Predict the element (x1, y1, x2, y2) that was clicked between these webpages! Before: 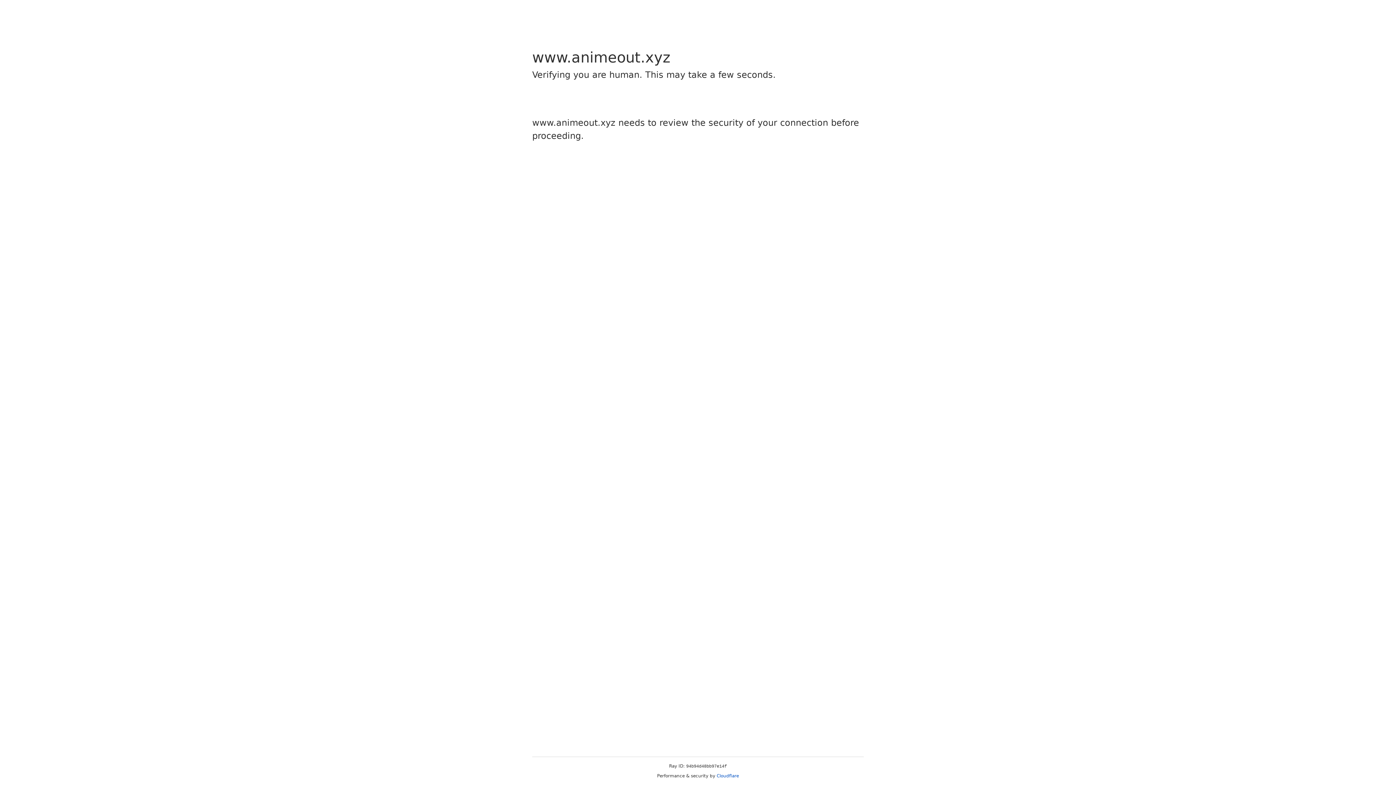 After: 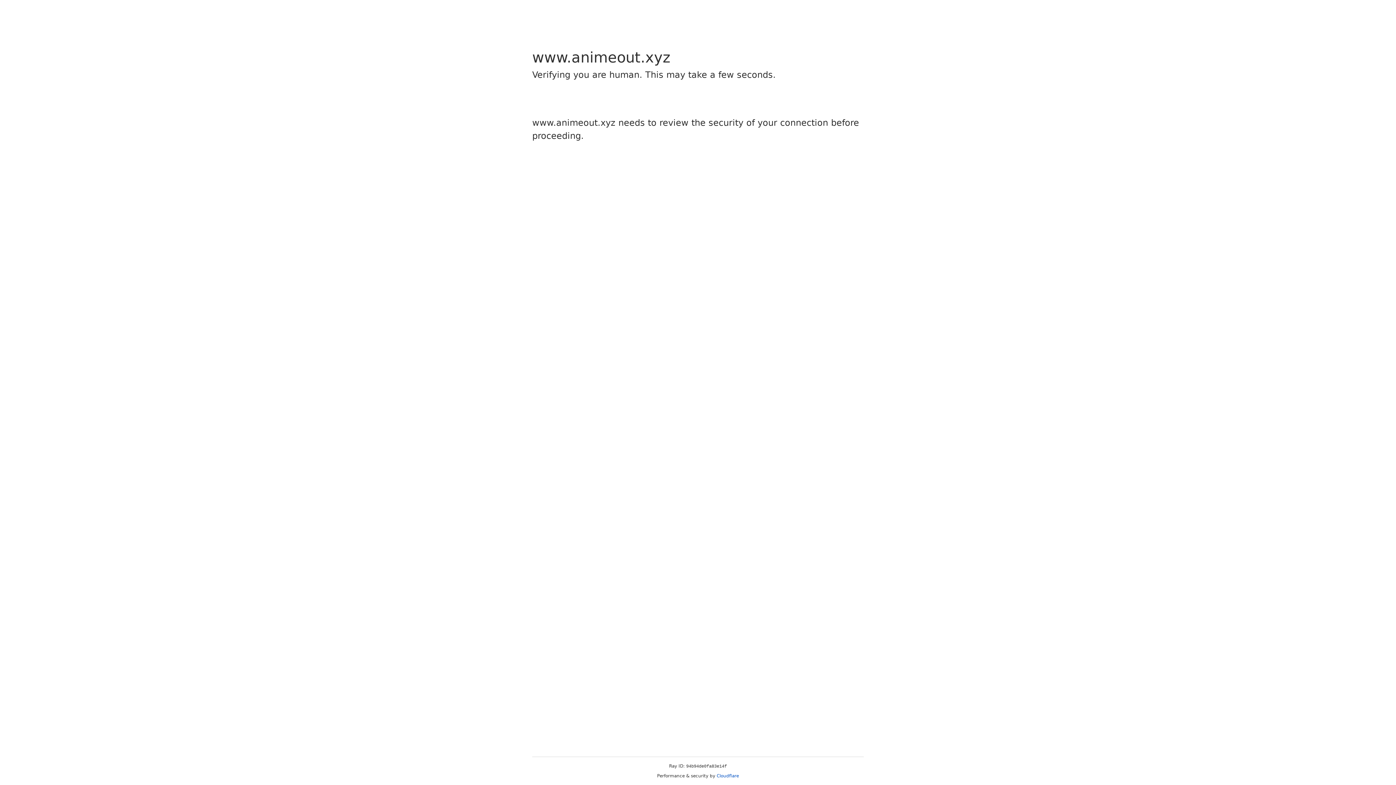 Action: label: Cloudflare bbox: (716, 773, 739, 778)